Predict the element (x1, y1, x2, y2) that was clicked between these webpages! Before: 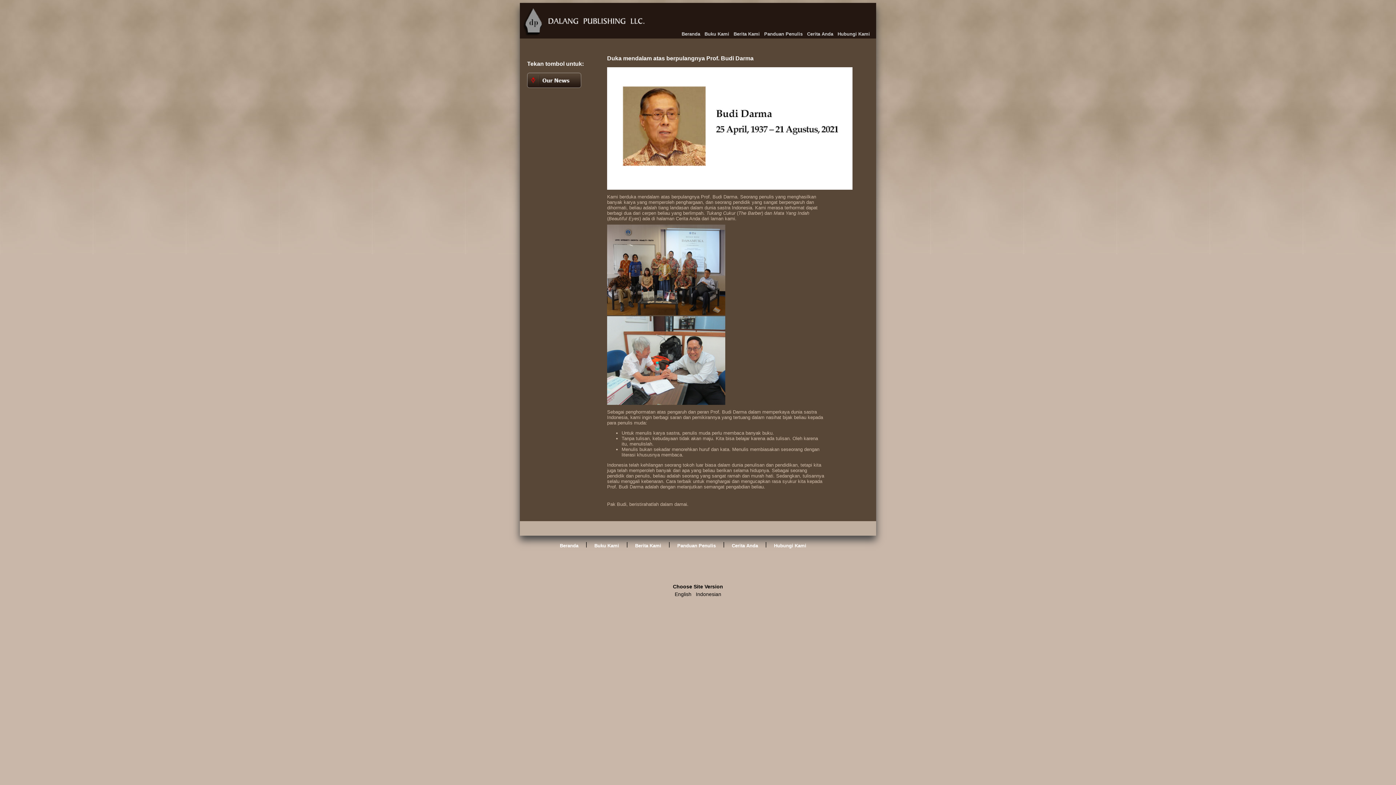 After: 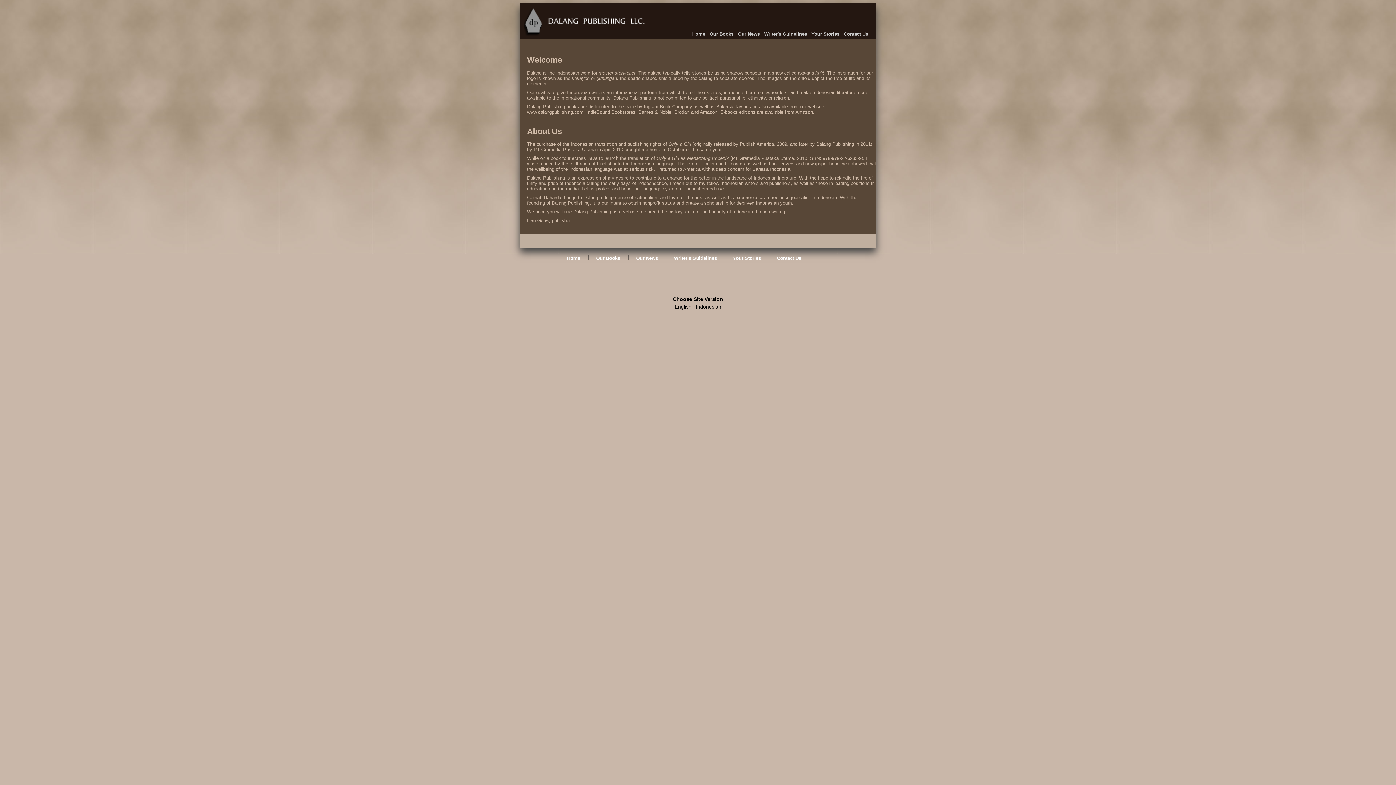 Action: bbox: (674, 591, 691, 597) label: English